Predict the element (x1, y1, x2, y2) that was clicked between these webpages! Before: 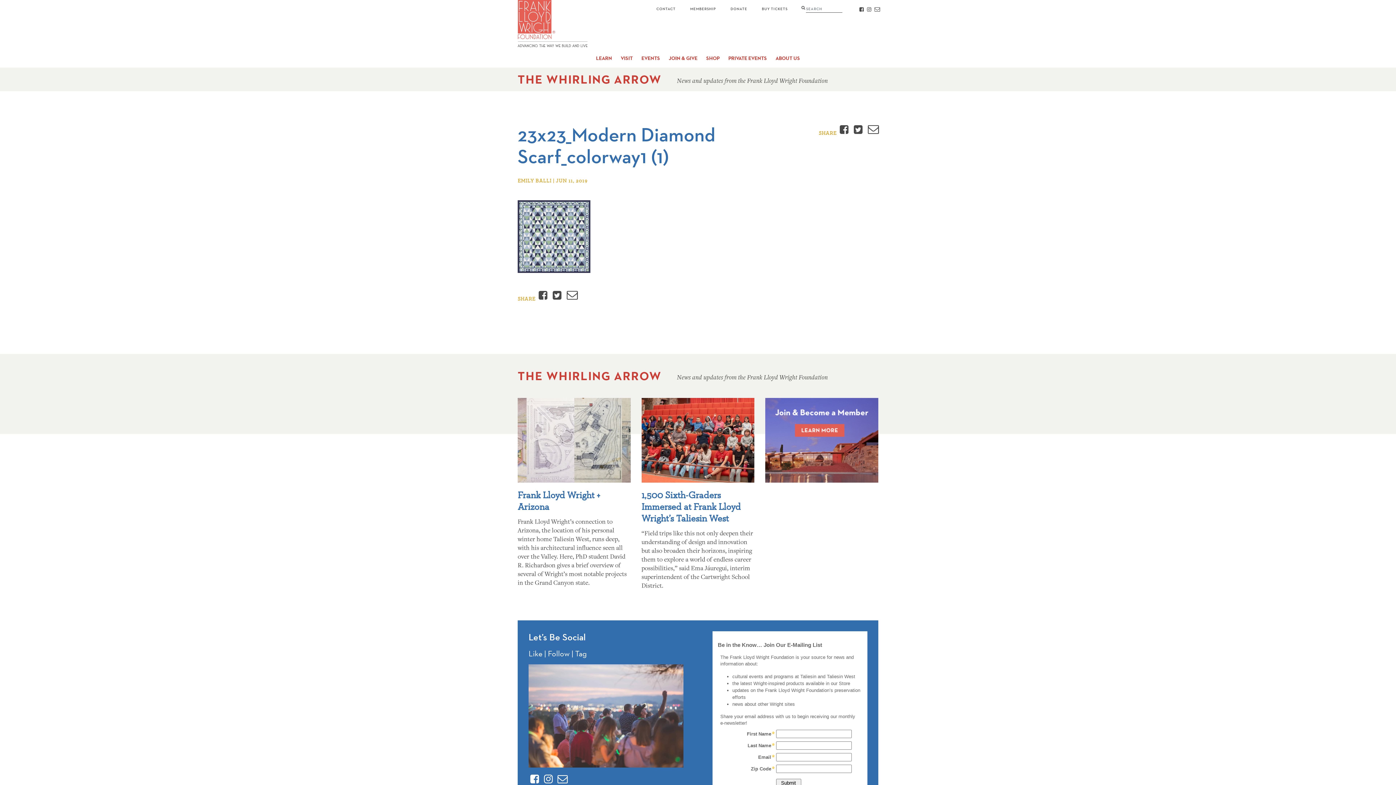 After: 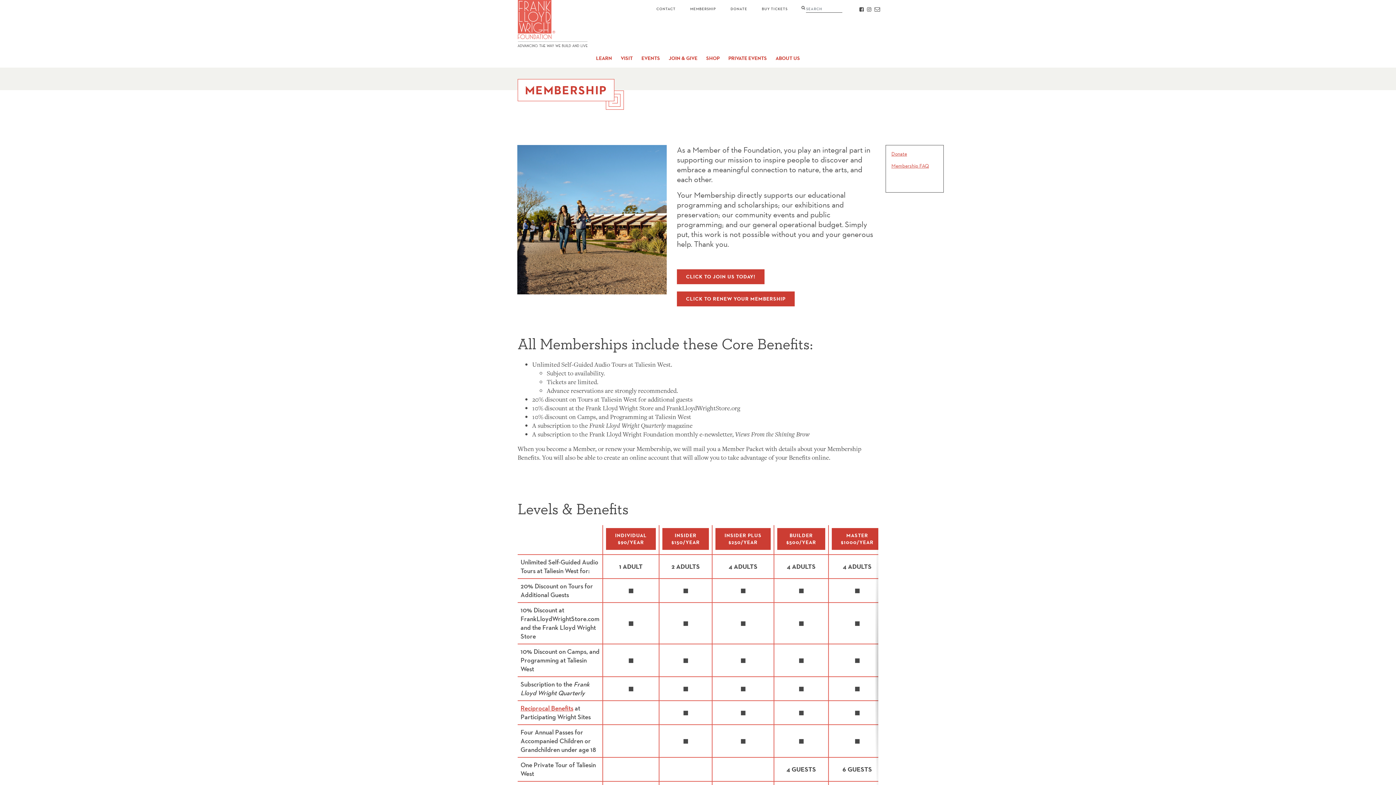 Action: bbox: (765, 435, 878, 444)